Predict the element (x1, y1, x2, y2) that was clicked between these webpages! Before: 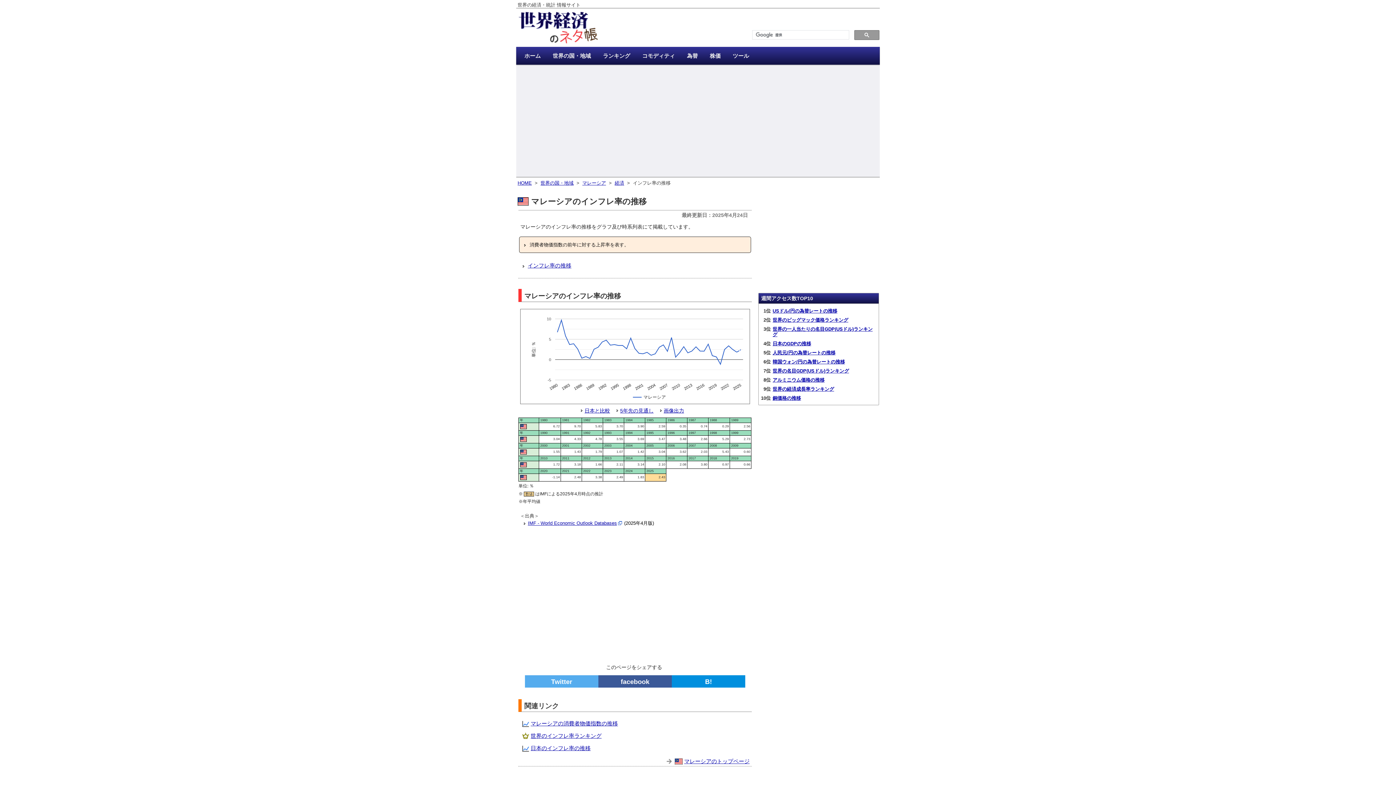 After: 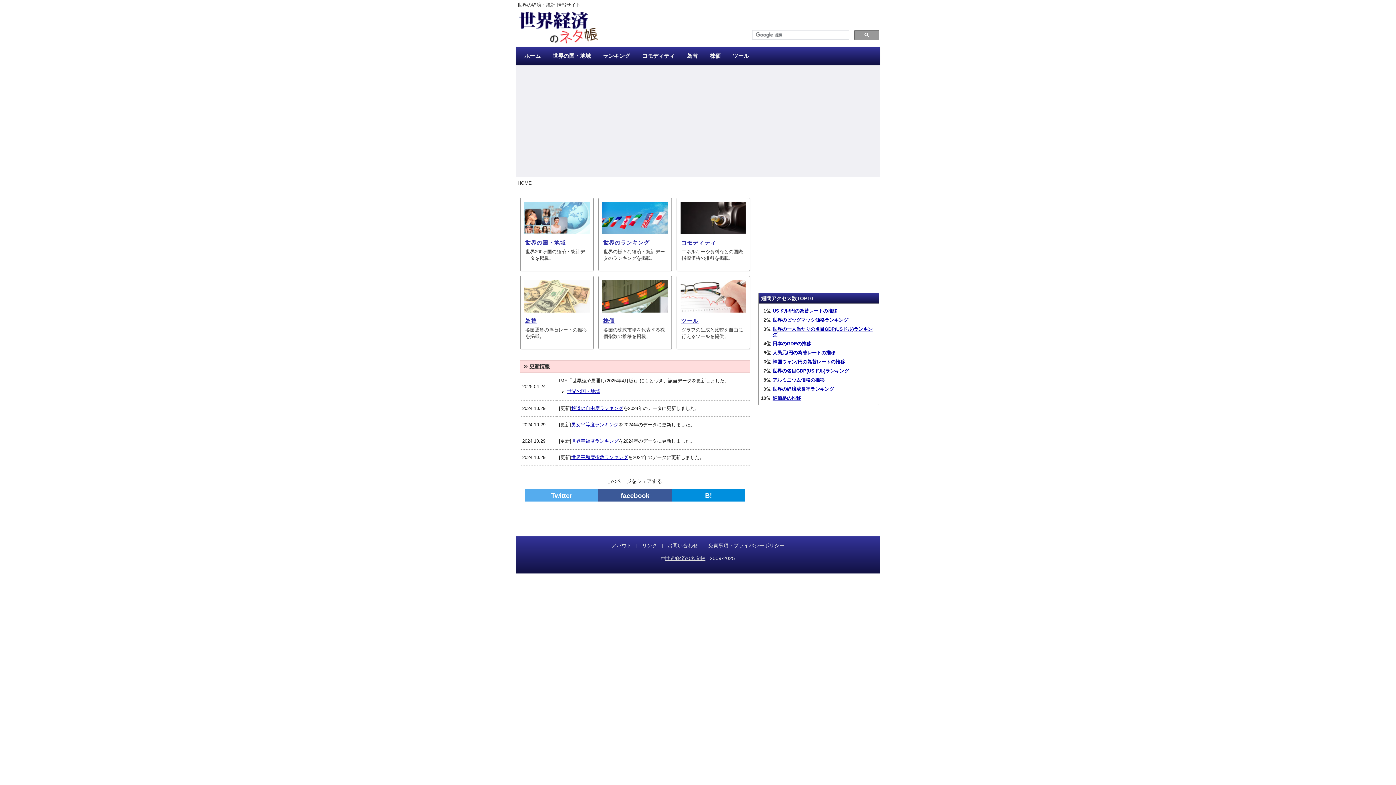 Action: bbox: (516, 24, 598, 30)